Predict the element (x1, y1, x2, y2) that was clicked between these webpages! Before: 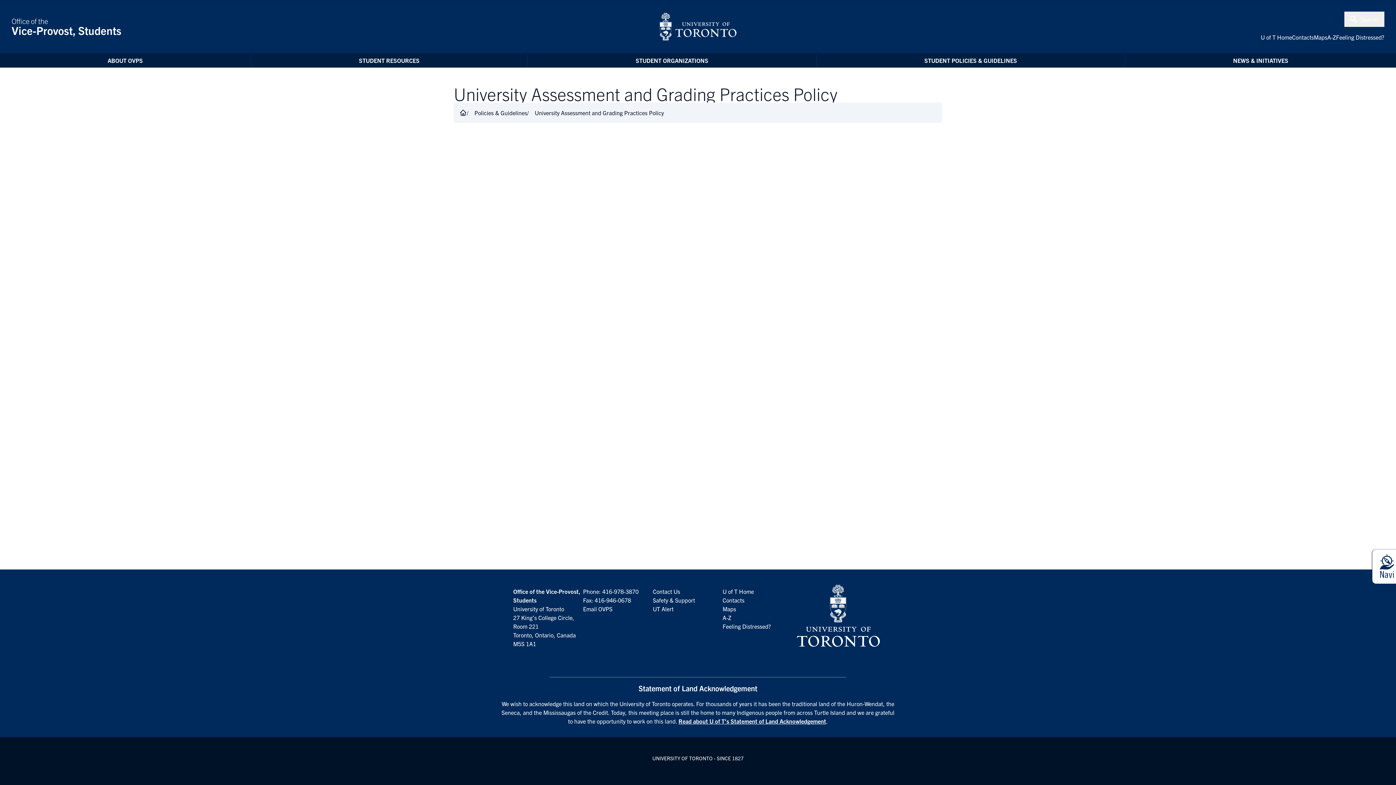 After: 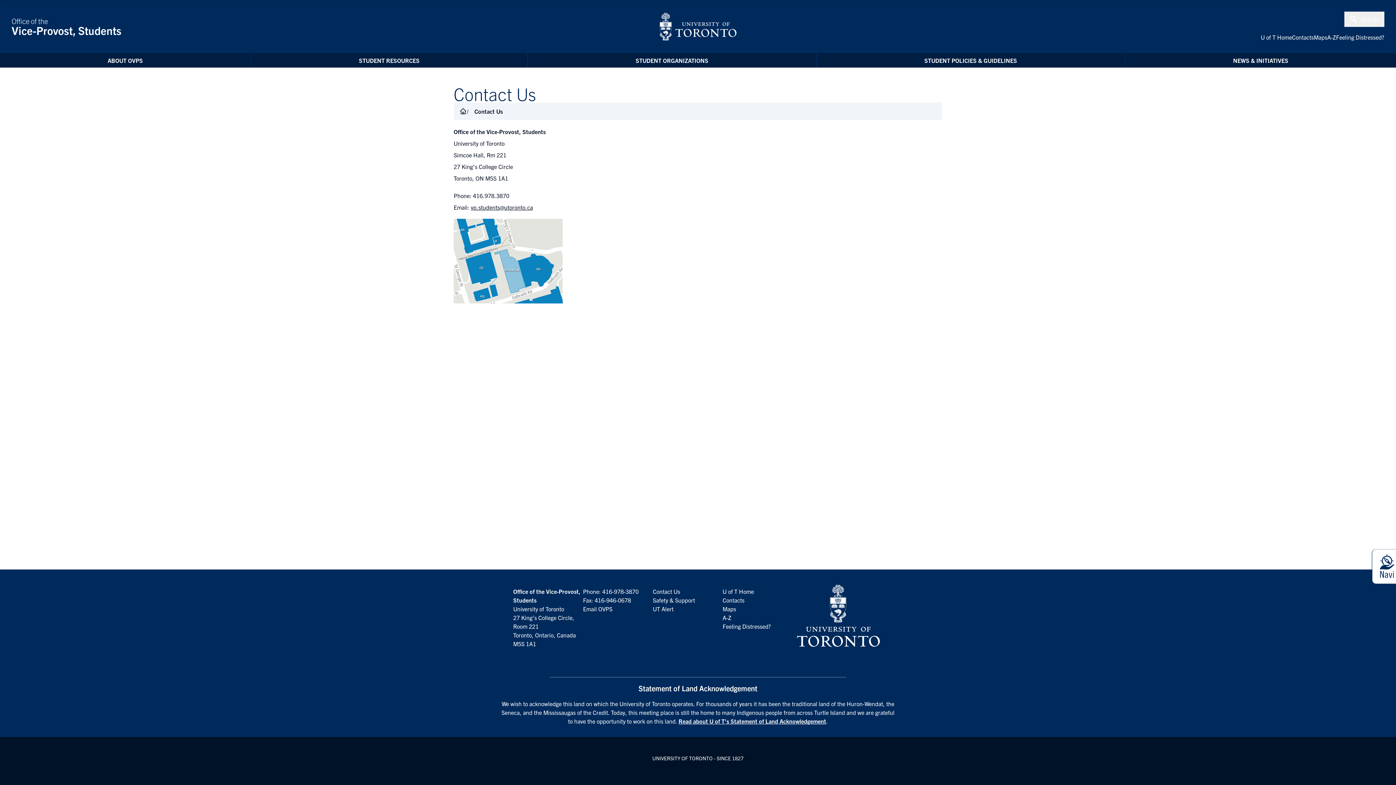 Action: label: Contact Us bbox: (653, 588, 680, 595)